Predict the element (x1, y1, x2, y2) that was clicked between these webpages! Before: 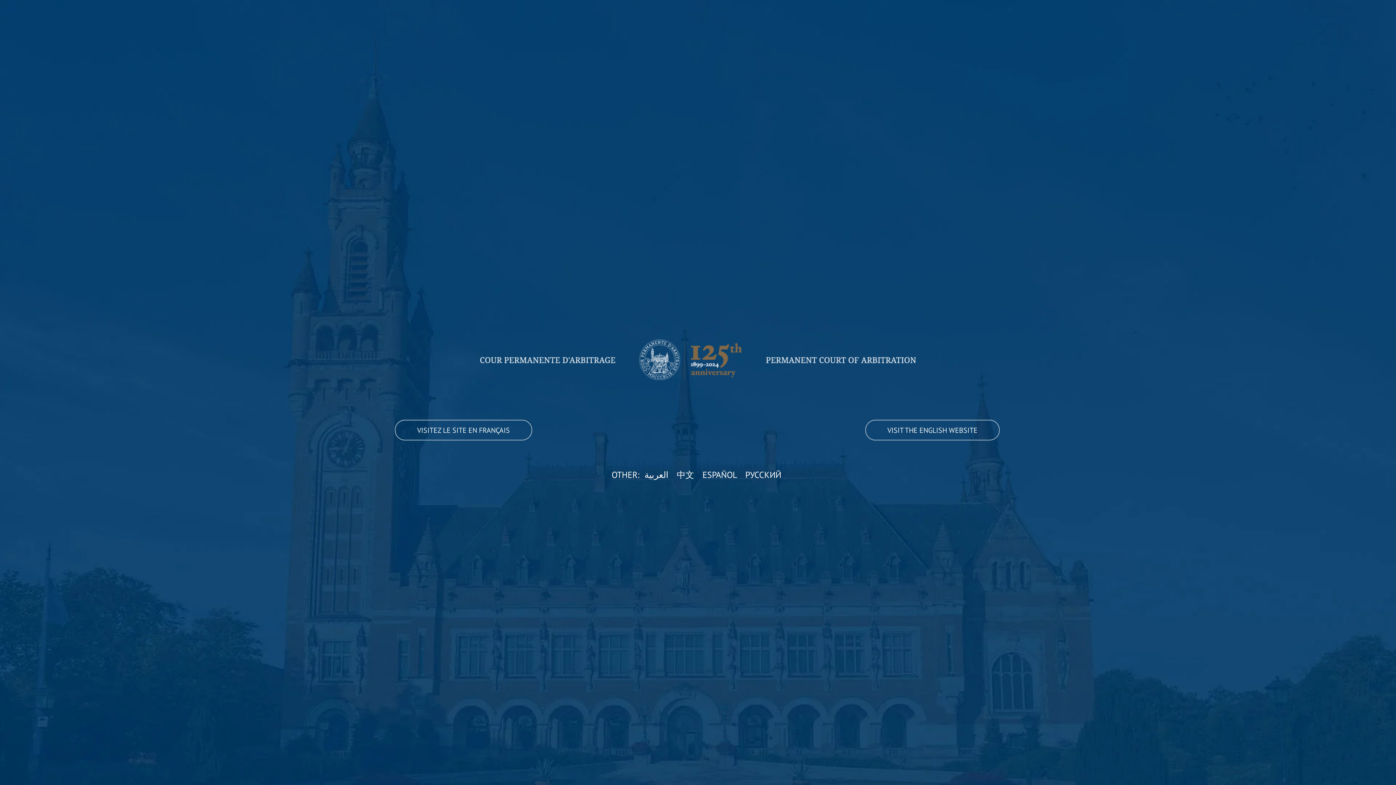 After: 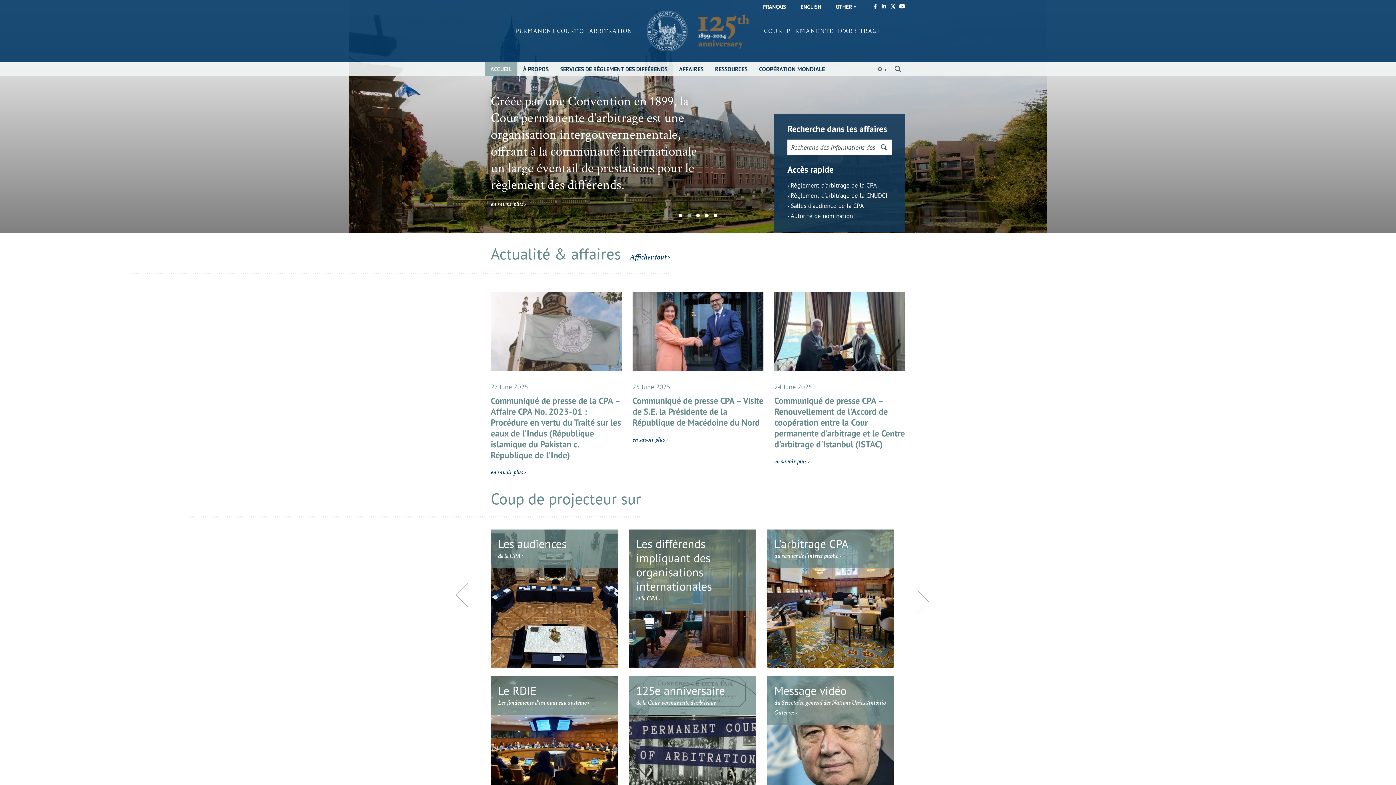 Action: bbox: (394, 419, 532, 440) label: VISITEZ LE SITE EN FRANÇAIS